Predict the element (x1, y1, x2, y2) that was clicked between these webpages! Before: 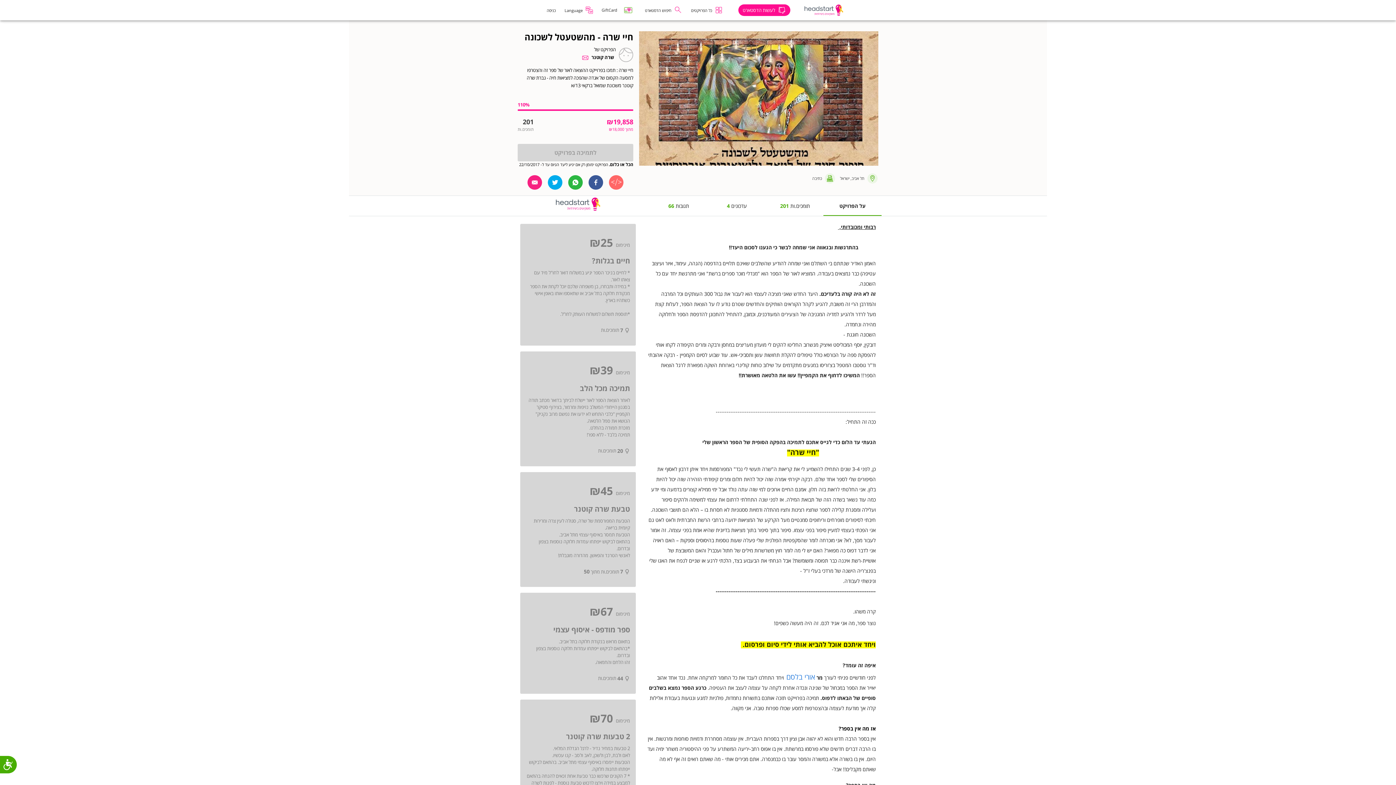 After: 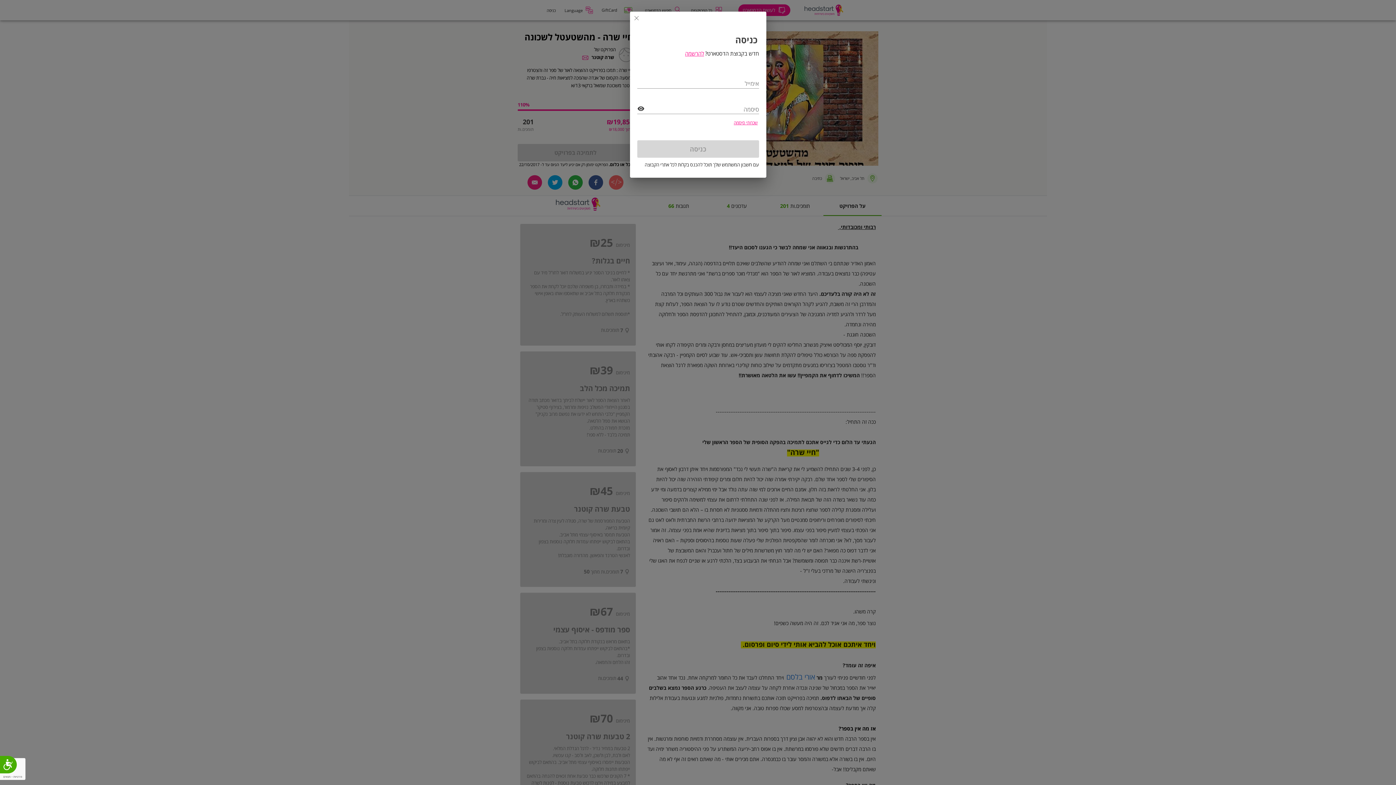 Action: bbox: (542, 4, 560, 16) label: כניסה